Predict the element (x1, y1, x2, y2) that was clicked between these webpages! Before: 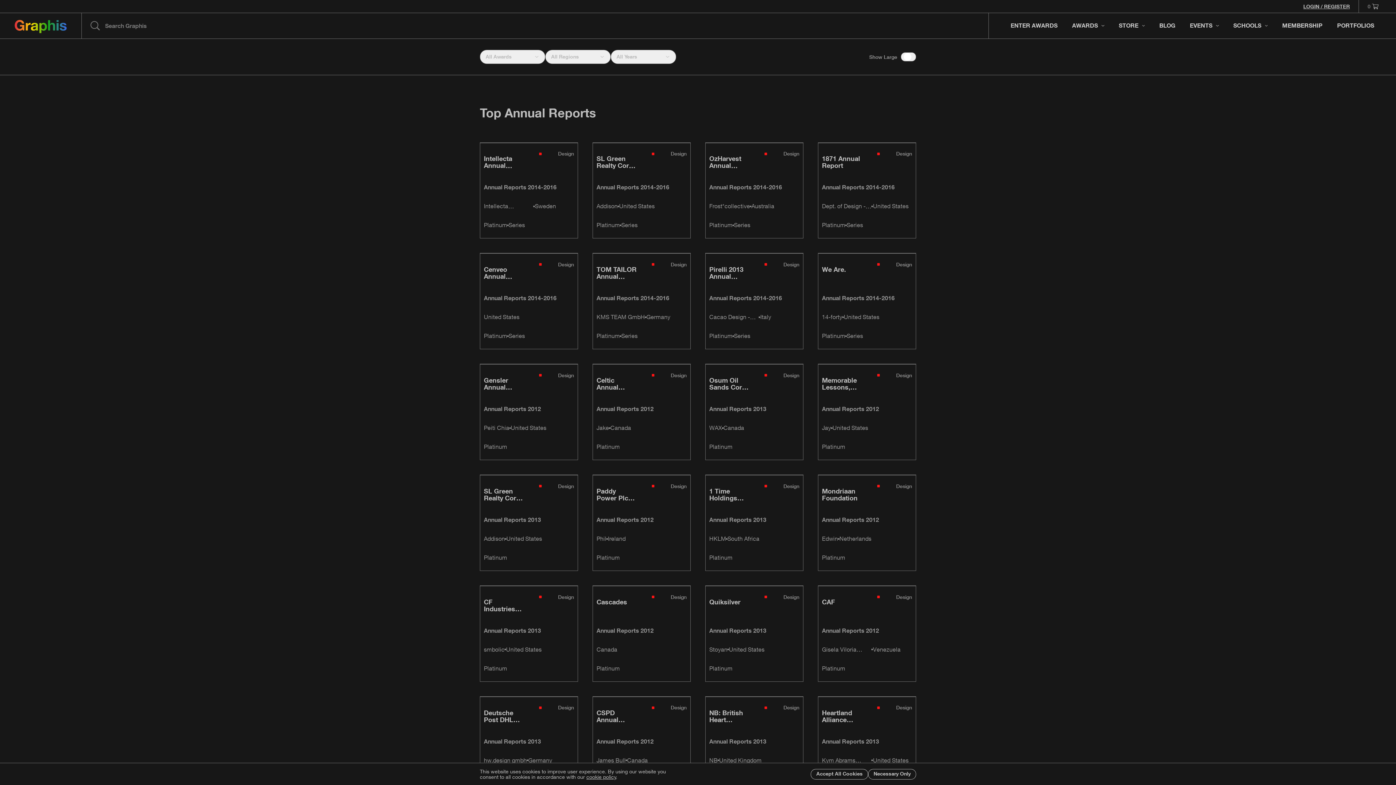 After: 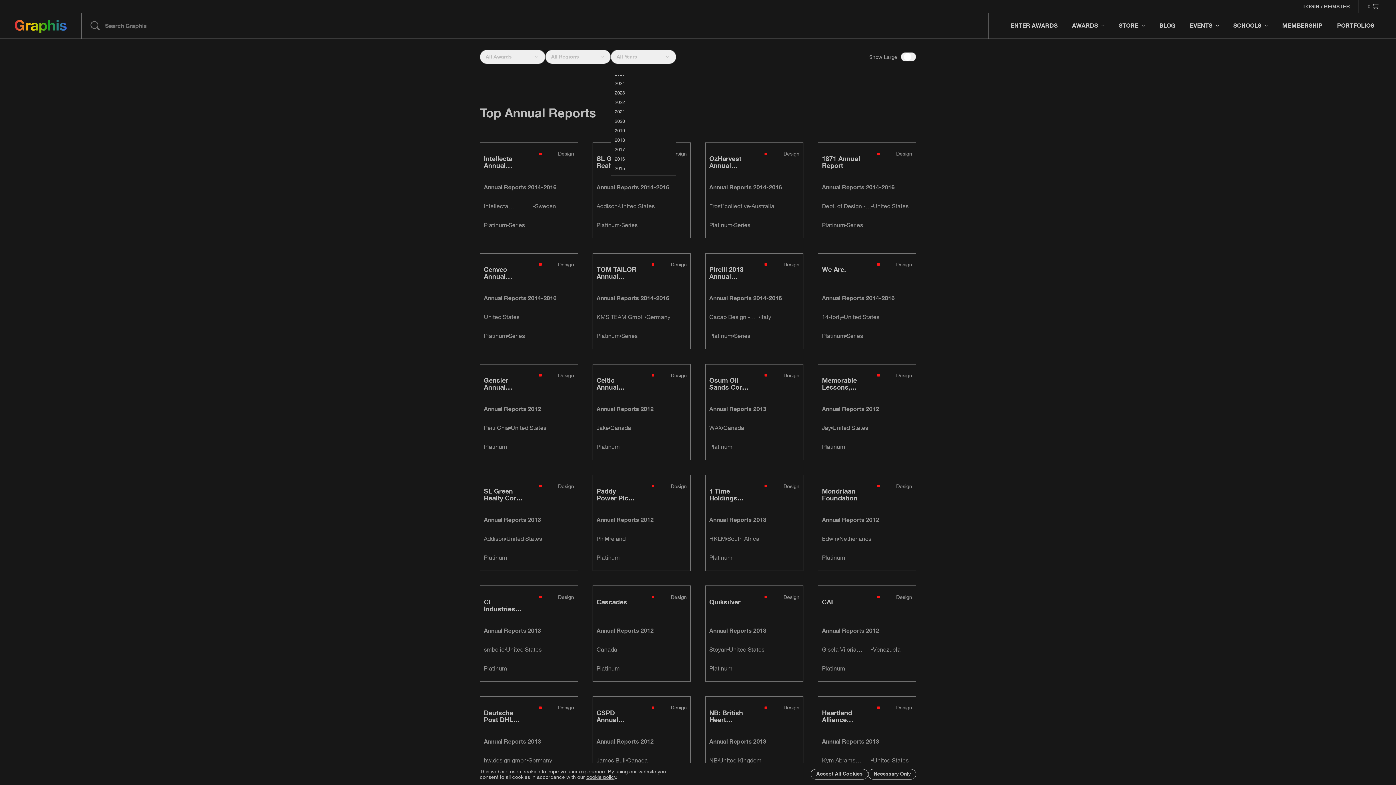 Action: label: All Years bbox: (610, 49, 676, 64)